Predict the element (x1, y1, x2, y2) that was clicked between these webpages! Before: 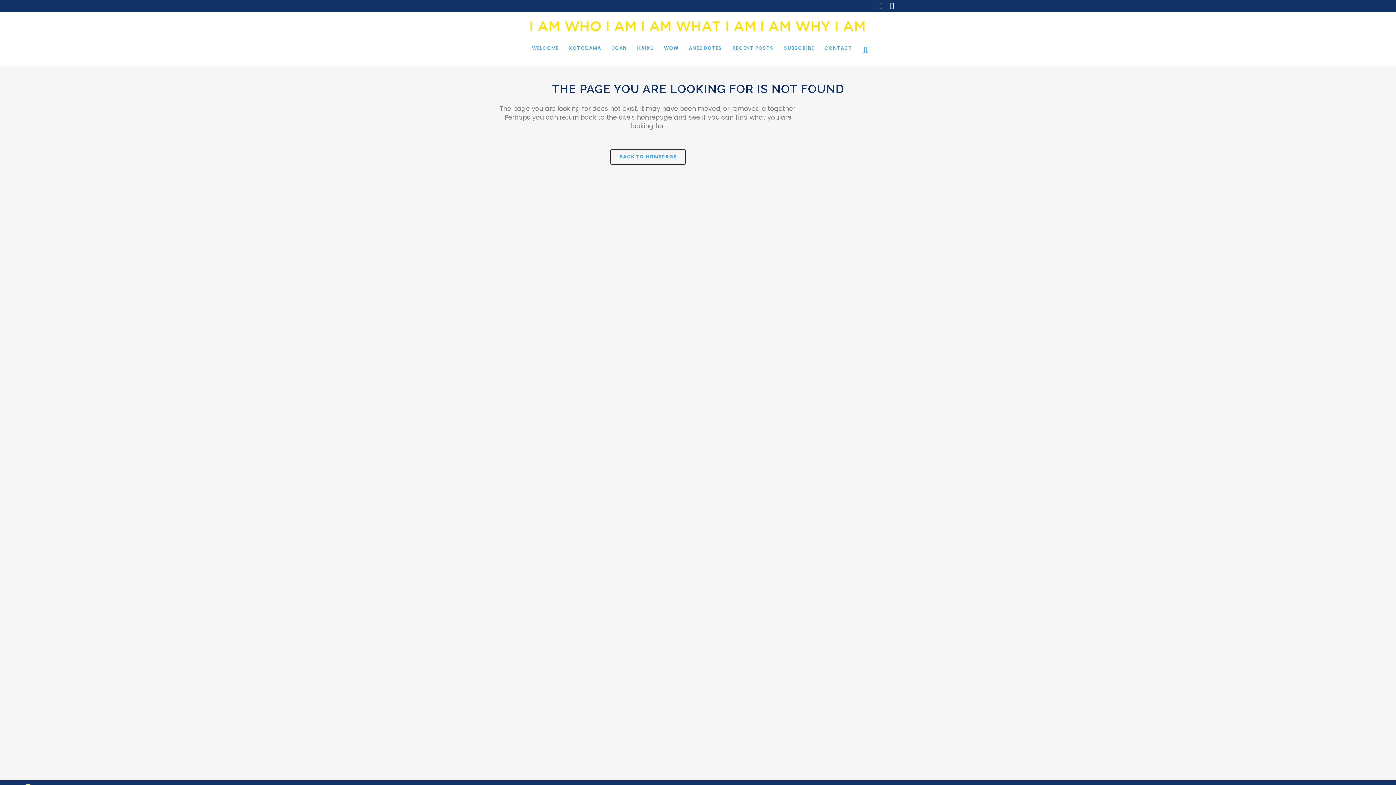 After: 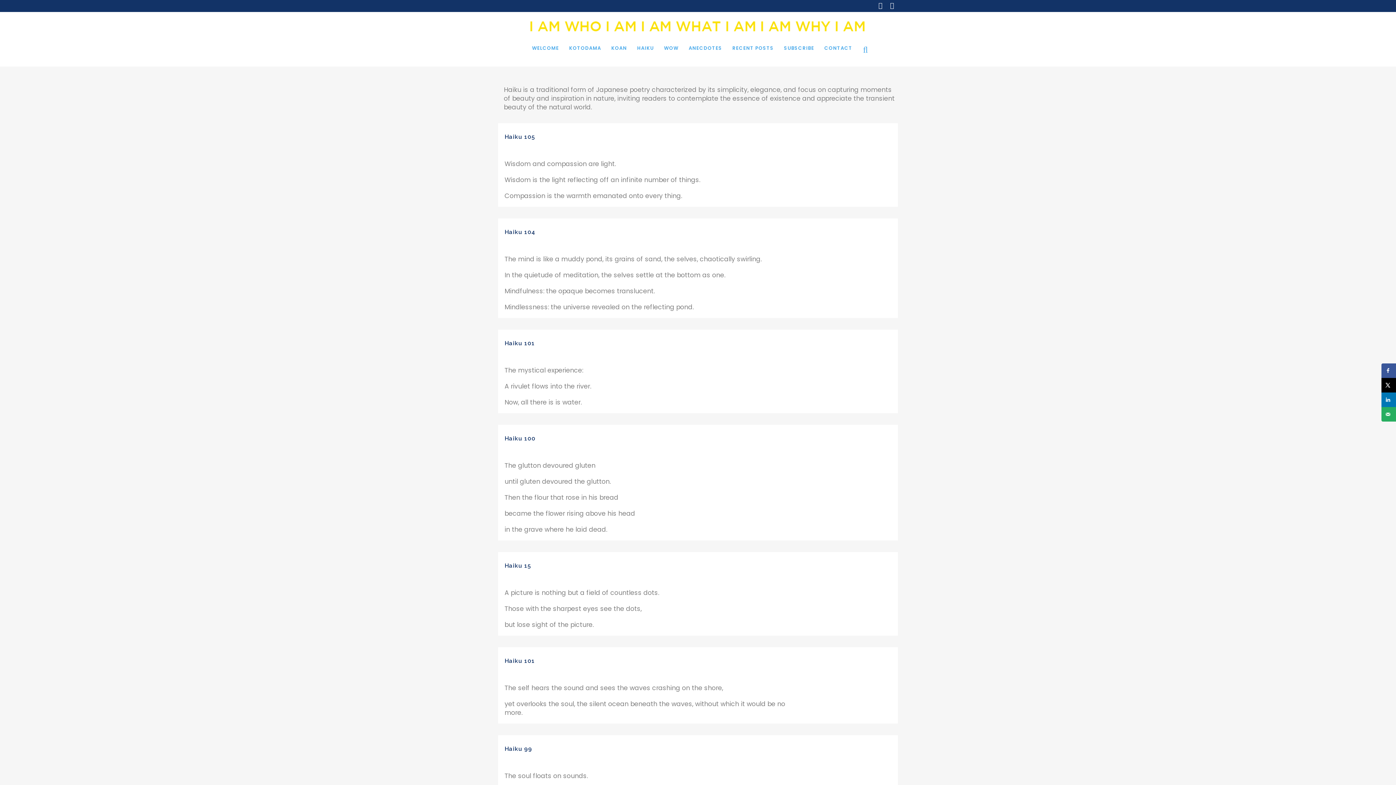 Action: label: HAIKU bbox: (632, 30, 659, 66)